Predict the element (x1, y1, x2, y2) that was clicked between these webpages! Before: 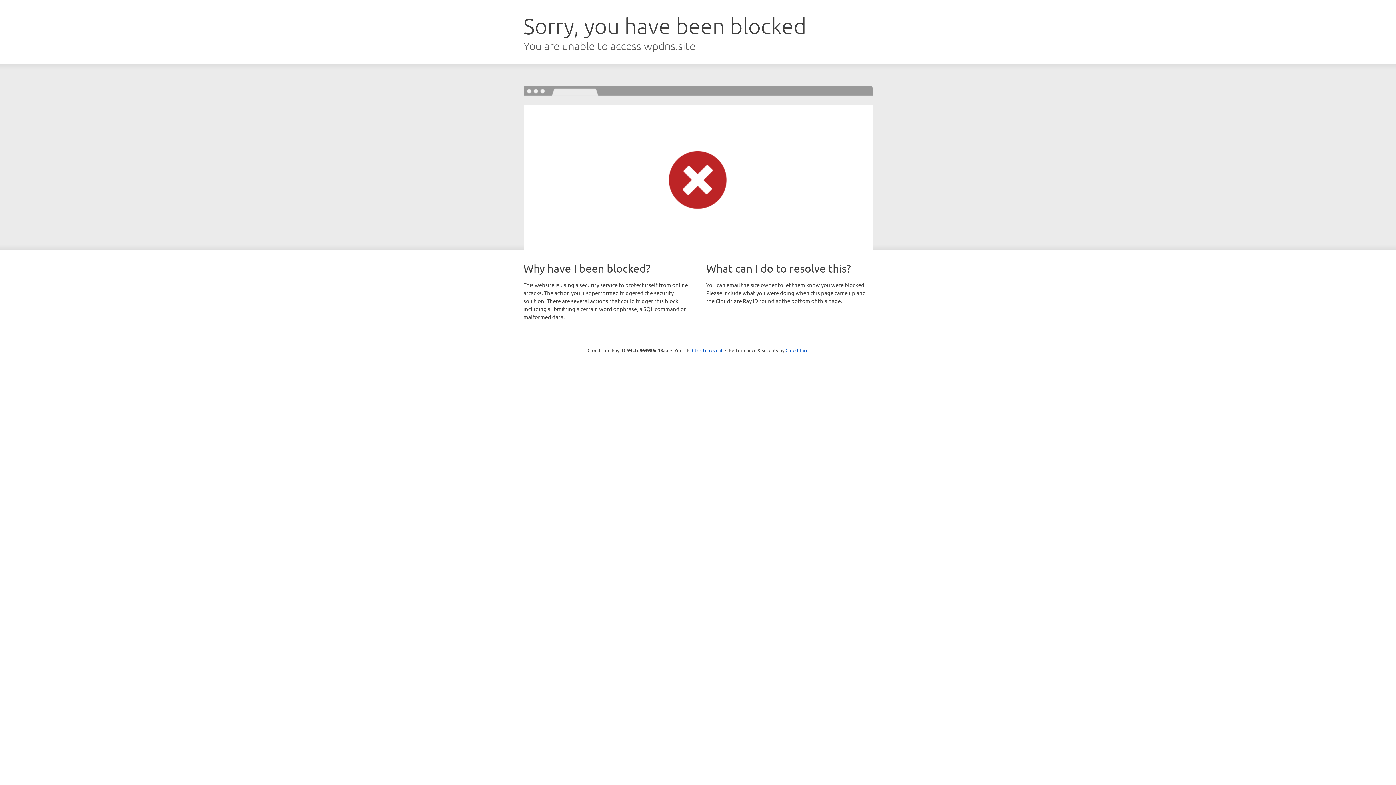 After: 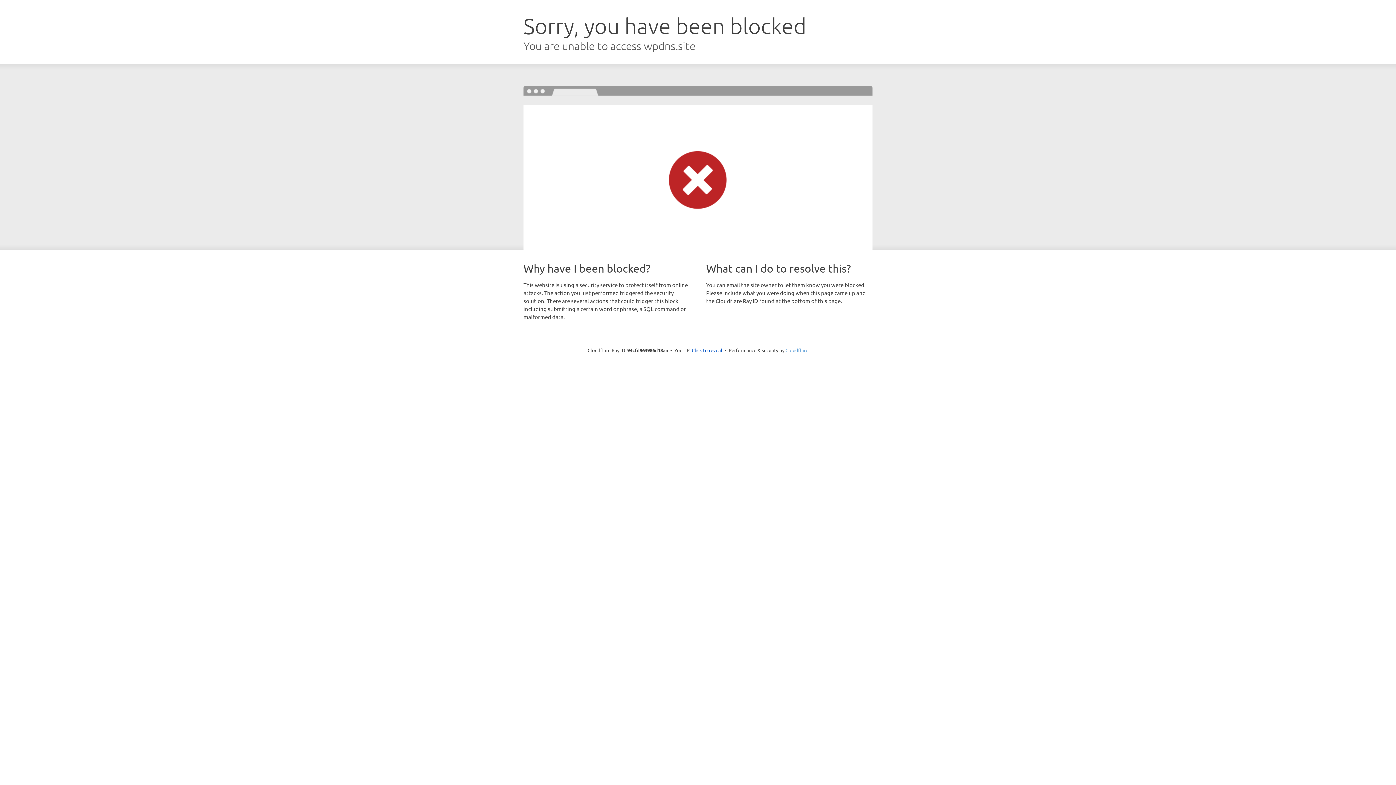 Action: label: Cloudflare bbox: (785, 347, 808, 353)